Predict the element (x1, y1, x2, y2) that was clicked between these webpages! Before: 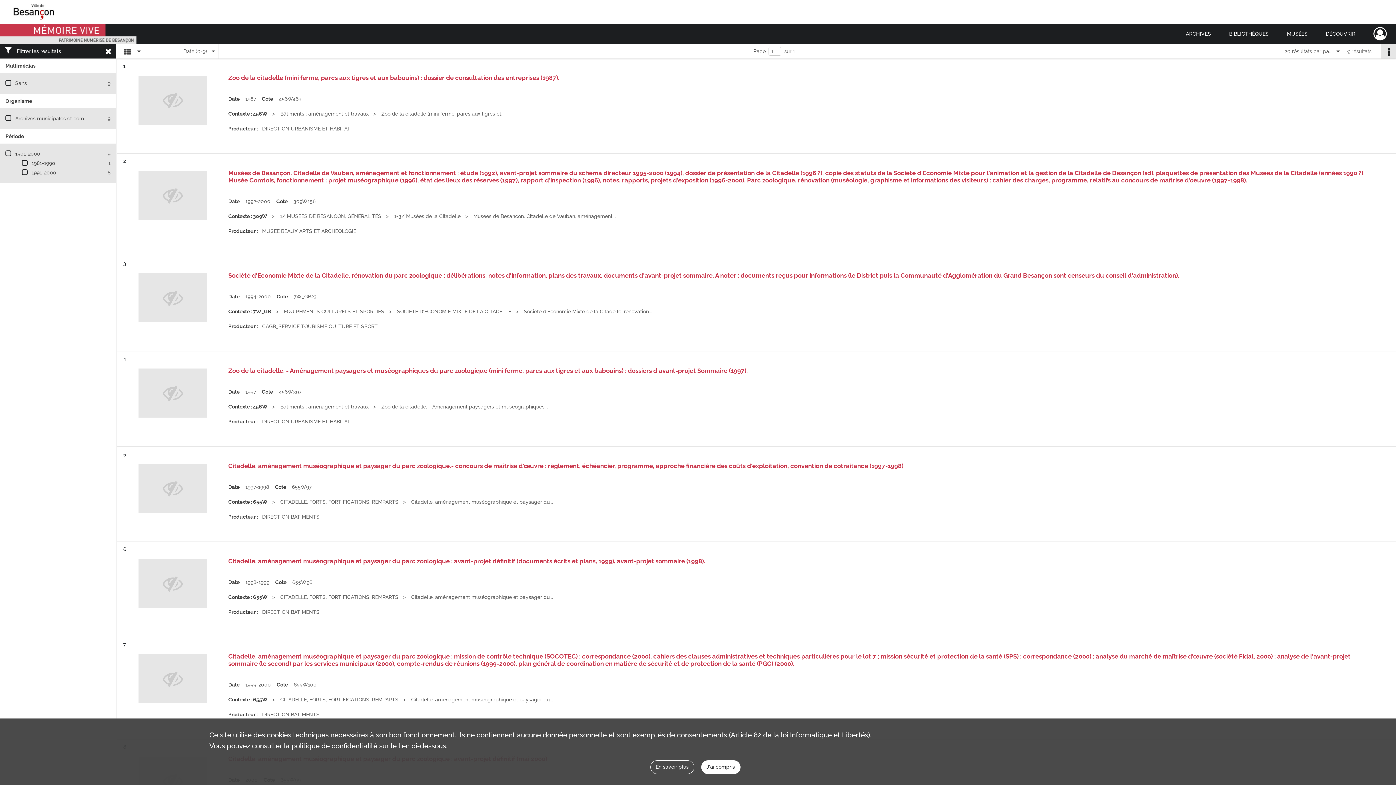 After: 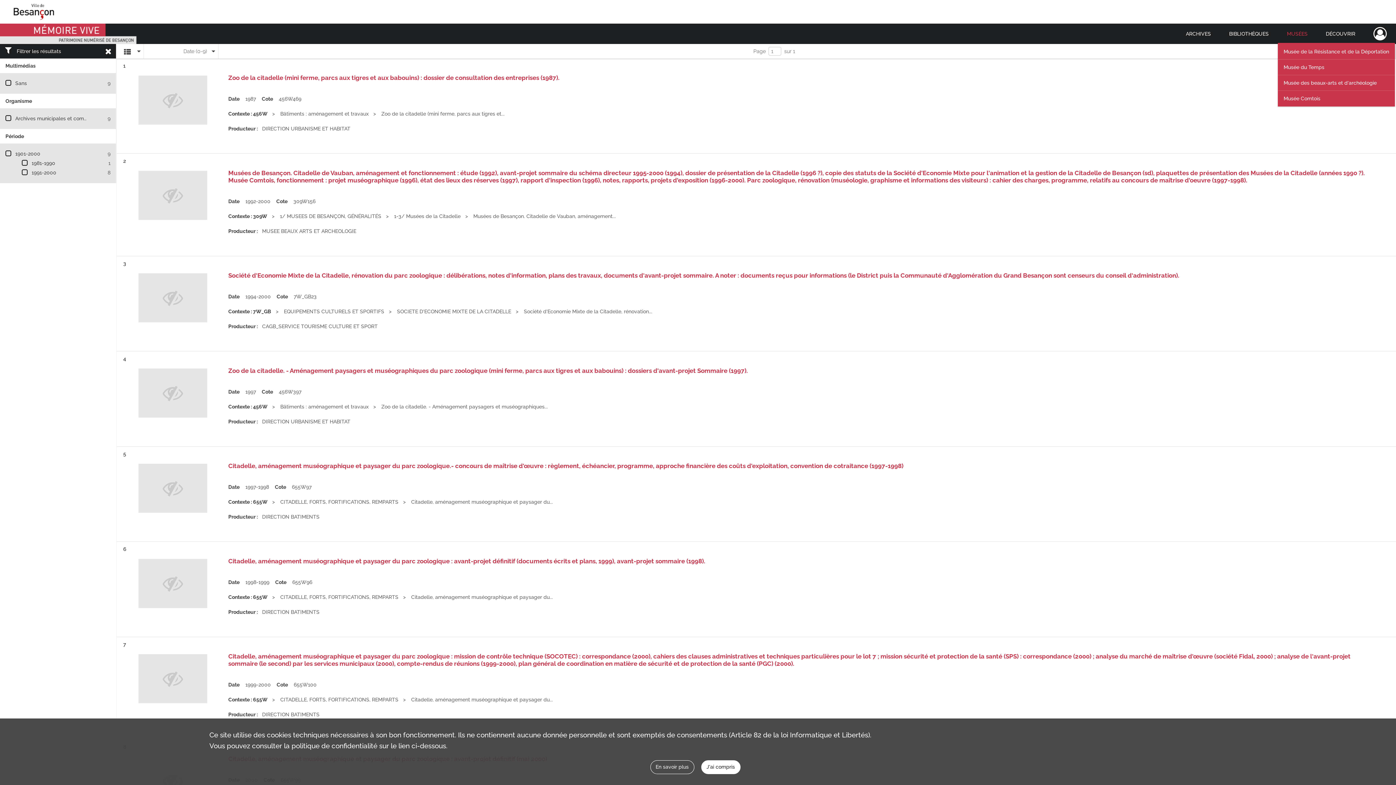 Action: label: MUSÉES bbox: (1278, 23, 1317, 44)